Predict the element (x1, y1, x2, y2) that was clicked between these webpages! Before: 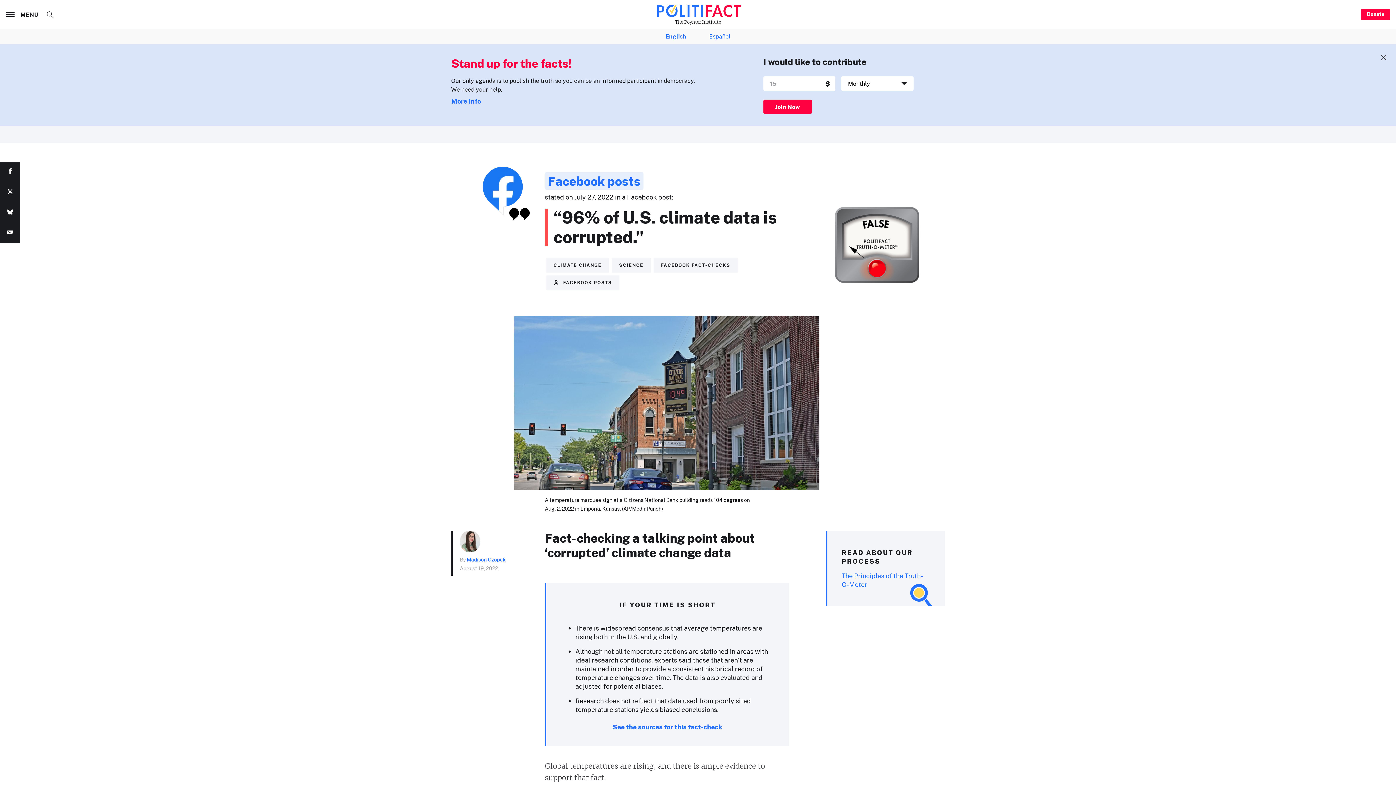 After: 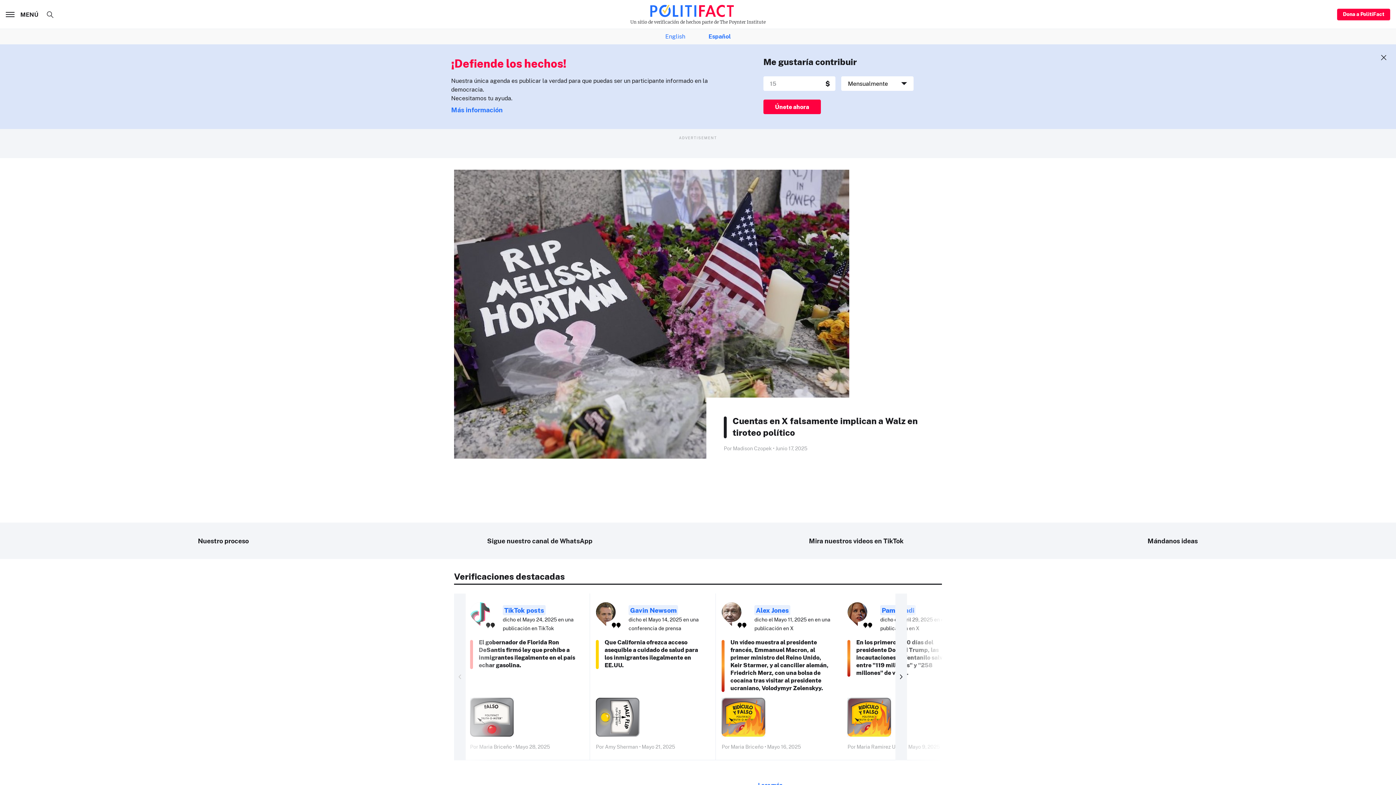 Action: bbox: (709, 32, 730, 41) label: Español